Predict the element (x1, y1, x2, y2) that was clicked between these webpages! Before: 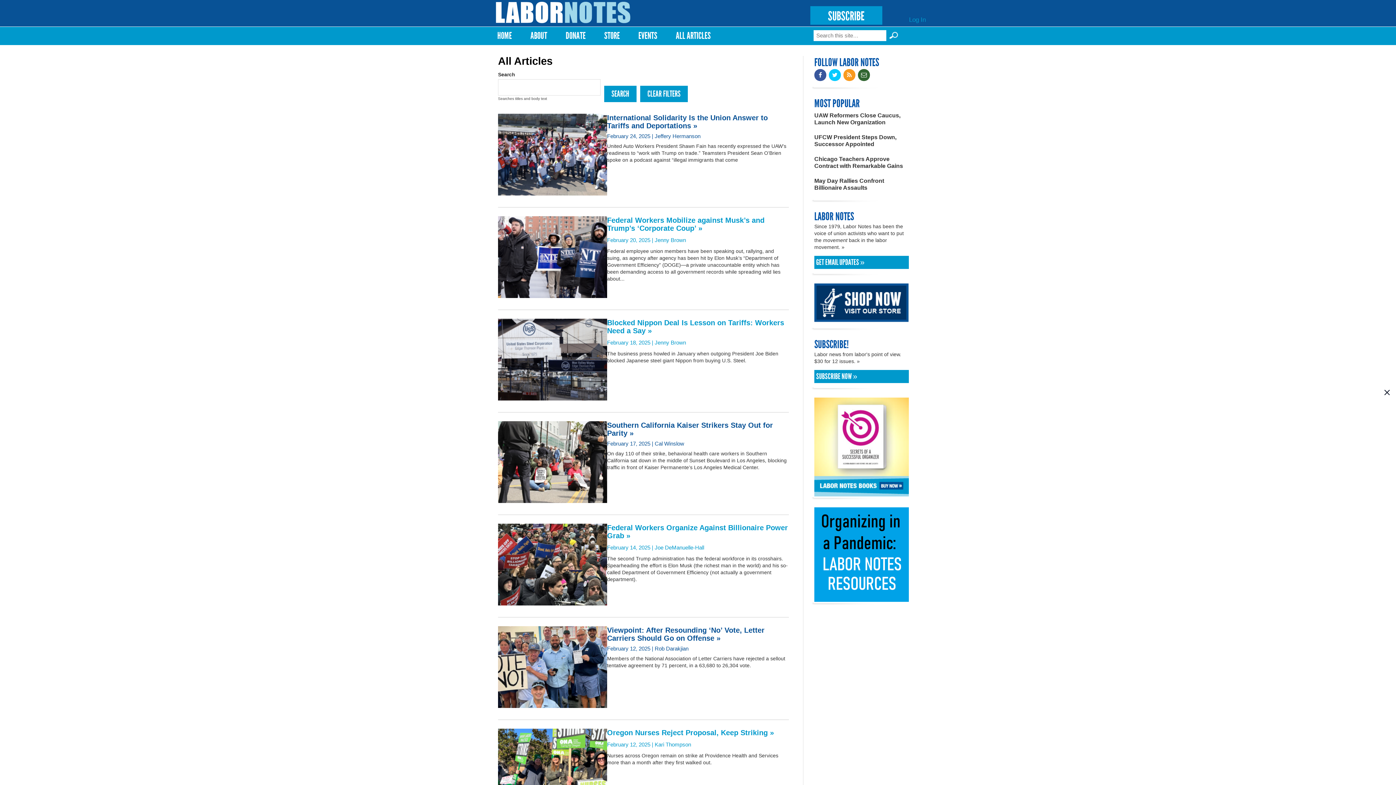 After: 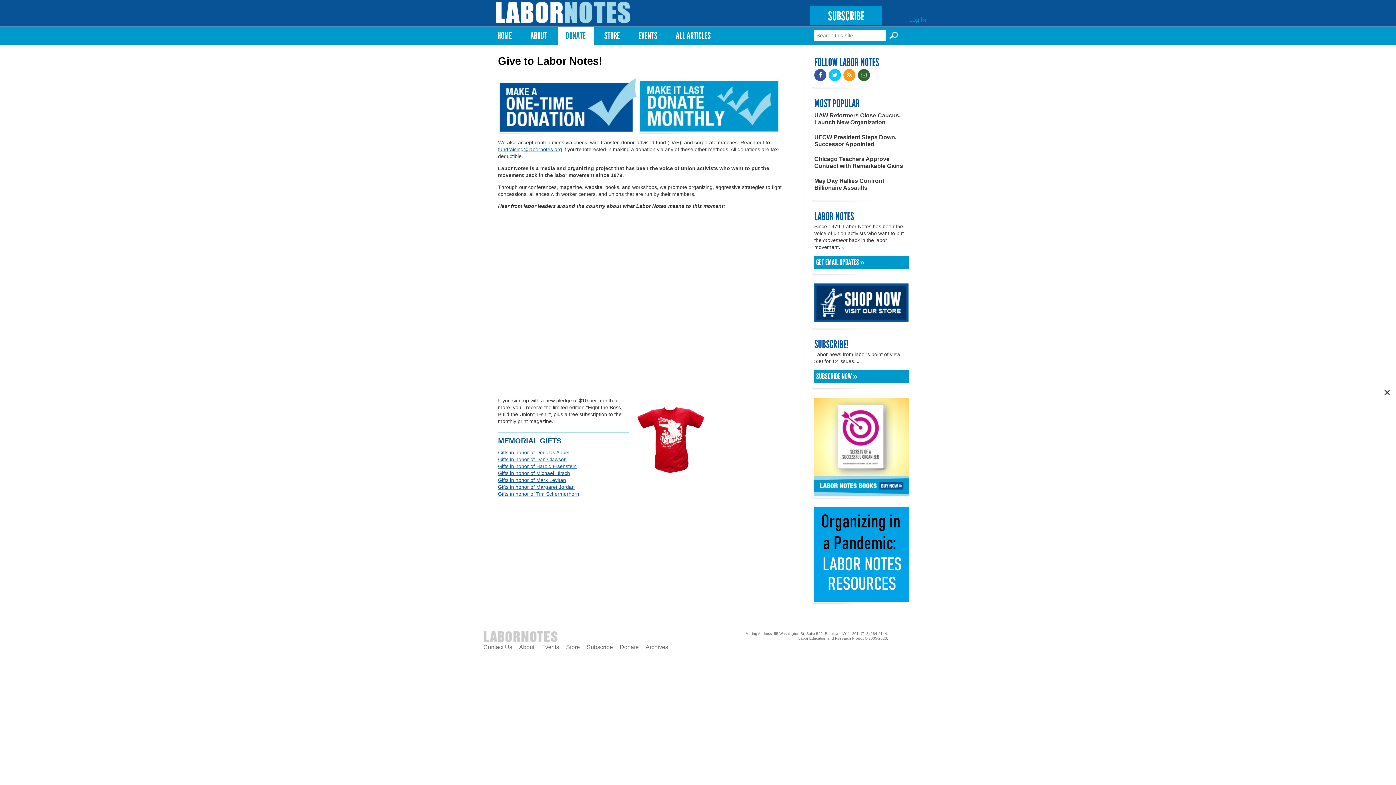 Action: bbox: (560, 26, 591, 45) label: DONATE